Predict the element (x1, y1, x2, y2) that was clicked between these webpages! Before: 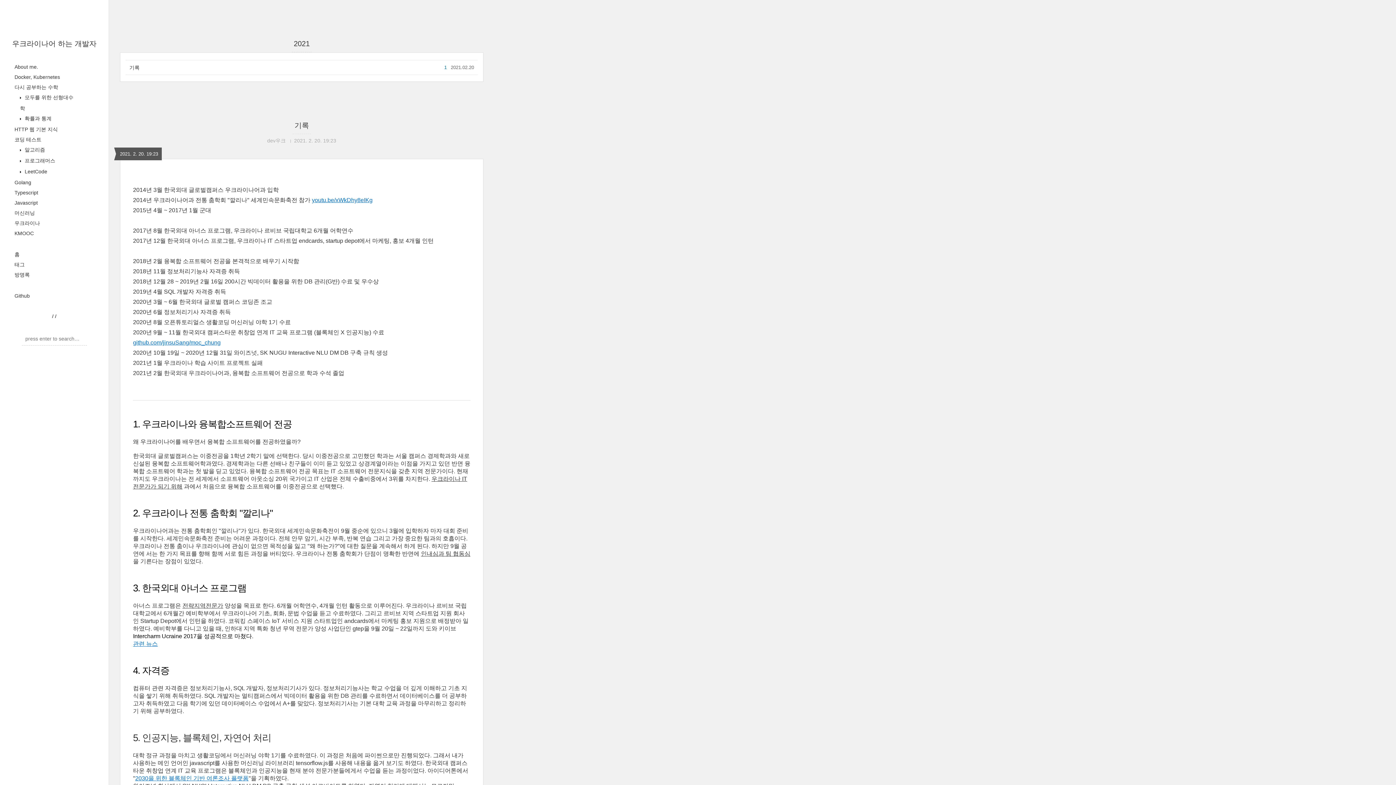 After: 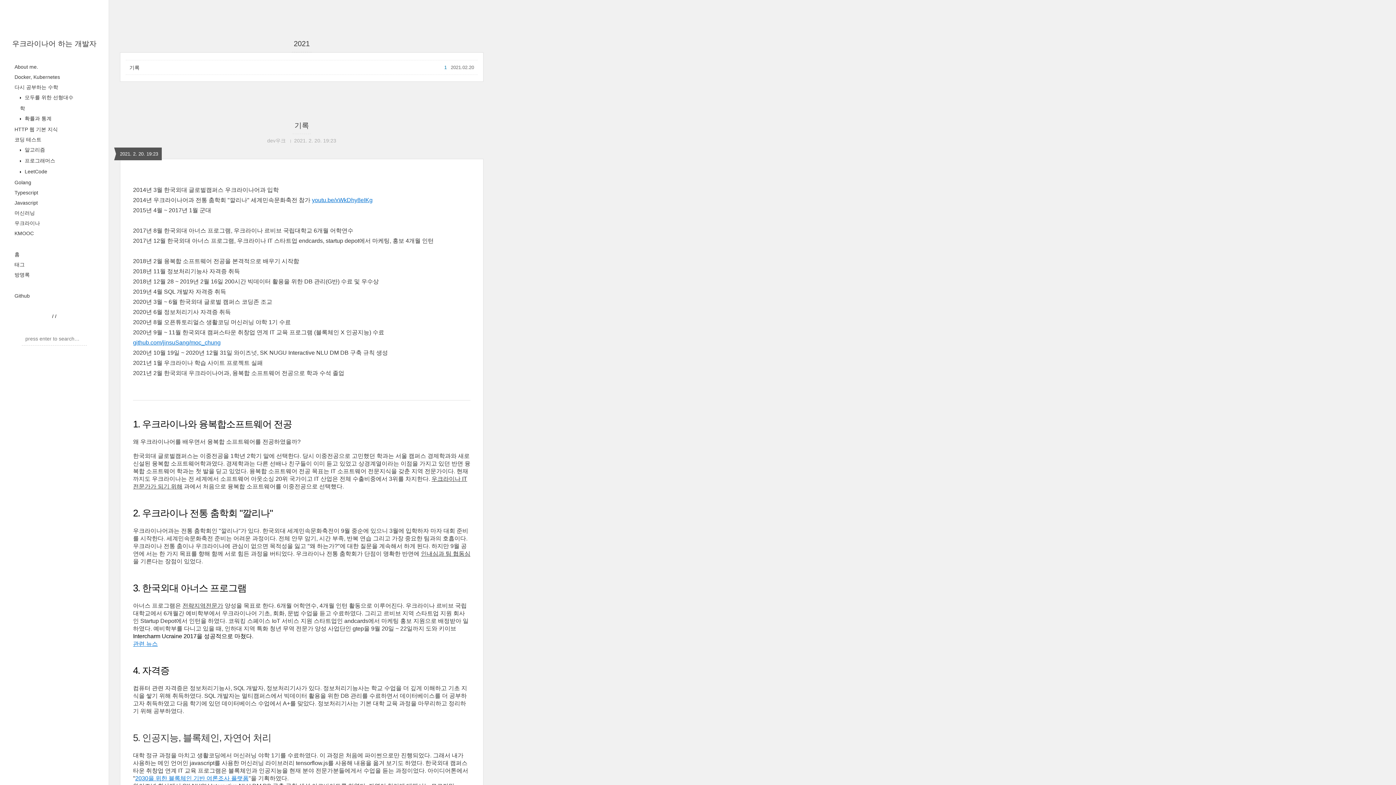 Action: label: 2030을 위한 블록체인 기반 여론조사 플랫폼 bbox: (135, 775, 248, 781)